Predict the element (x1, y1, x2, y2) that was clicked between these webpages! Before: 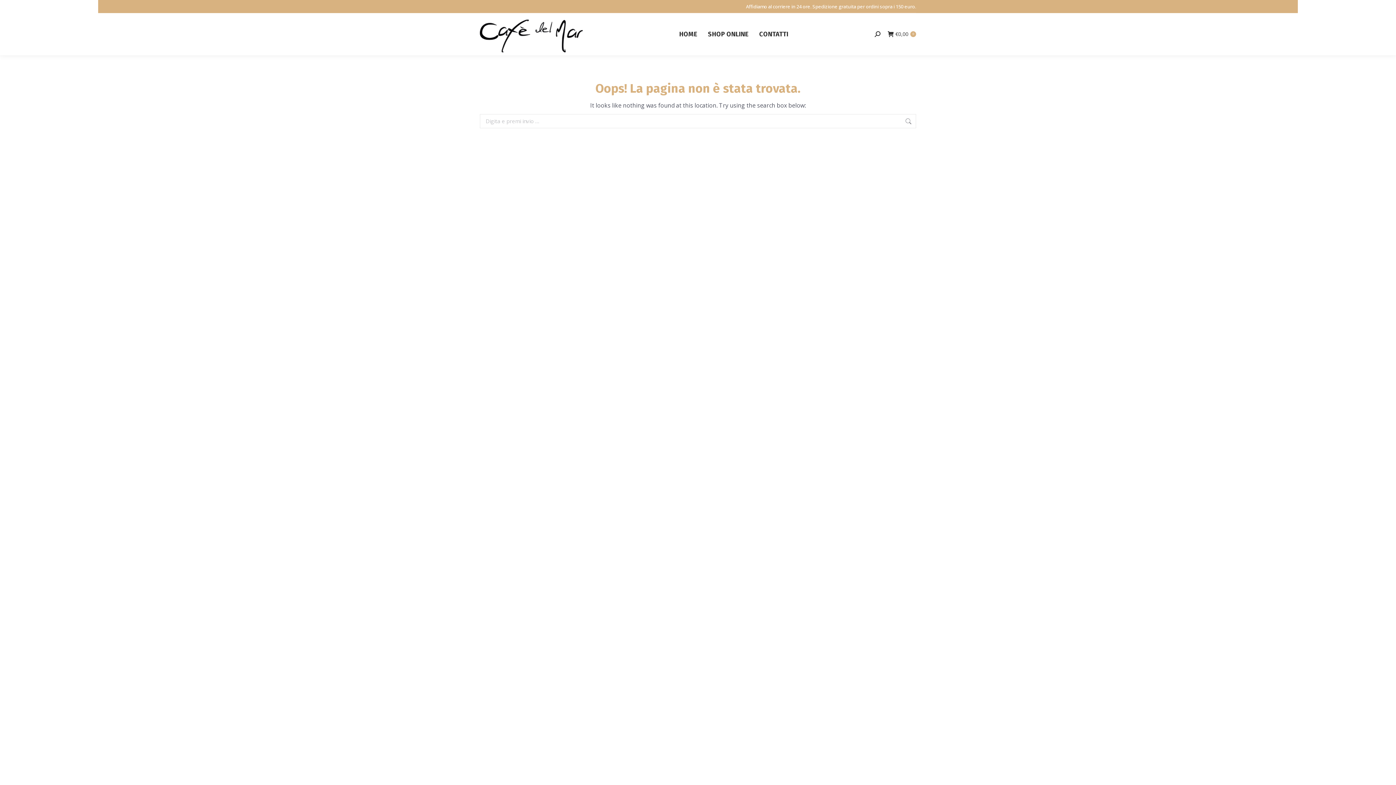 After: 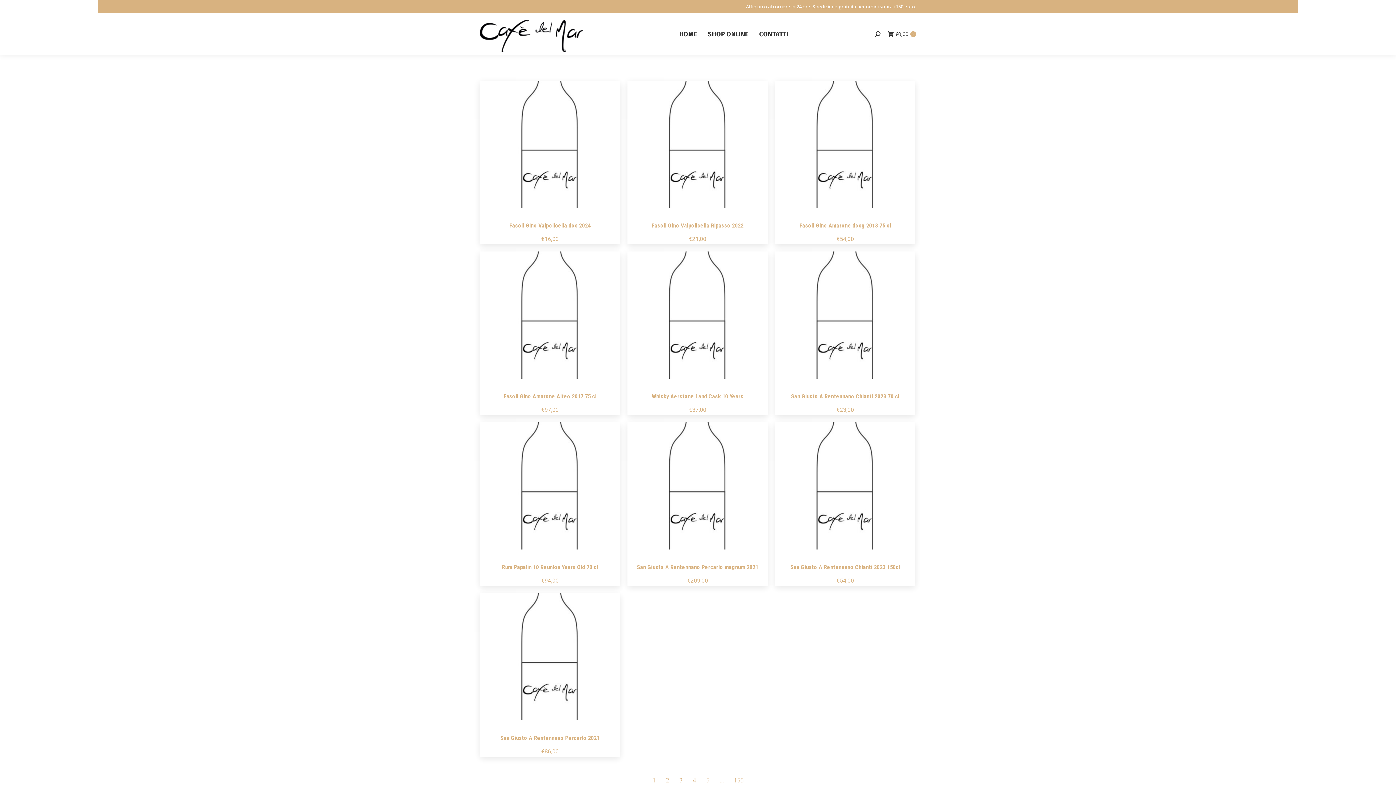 Action: bbox: (905, 114, 912, 128)